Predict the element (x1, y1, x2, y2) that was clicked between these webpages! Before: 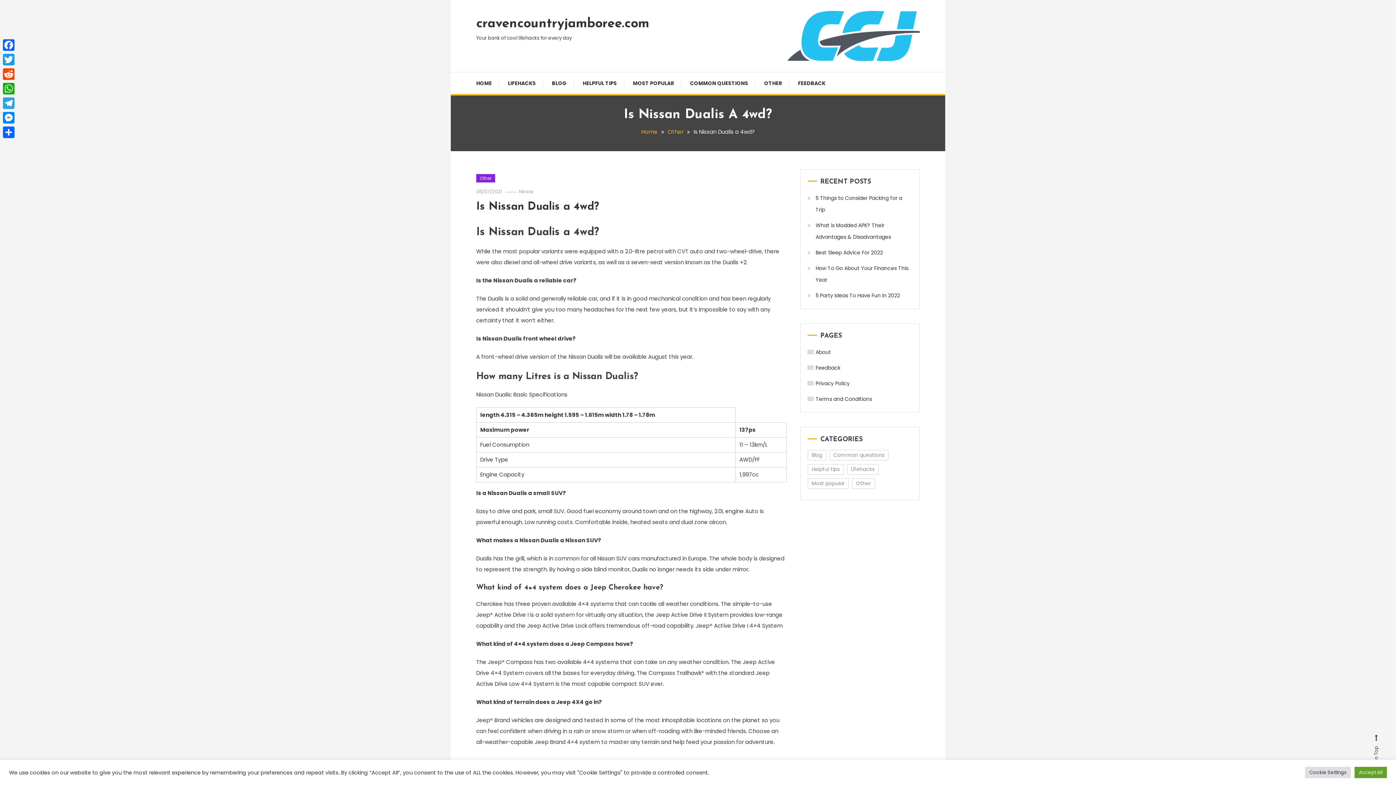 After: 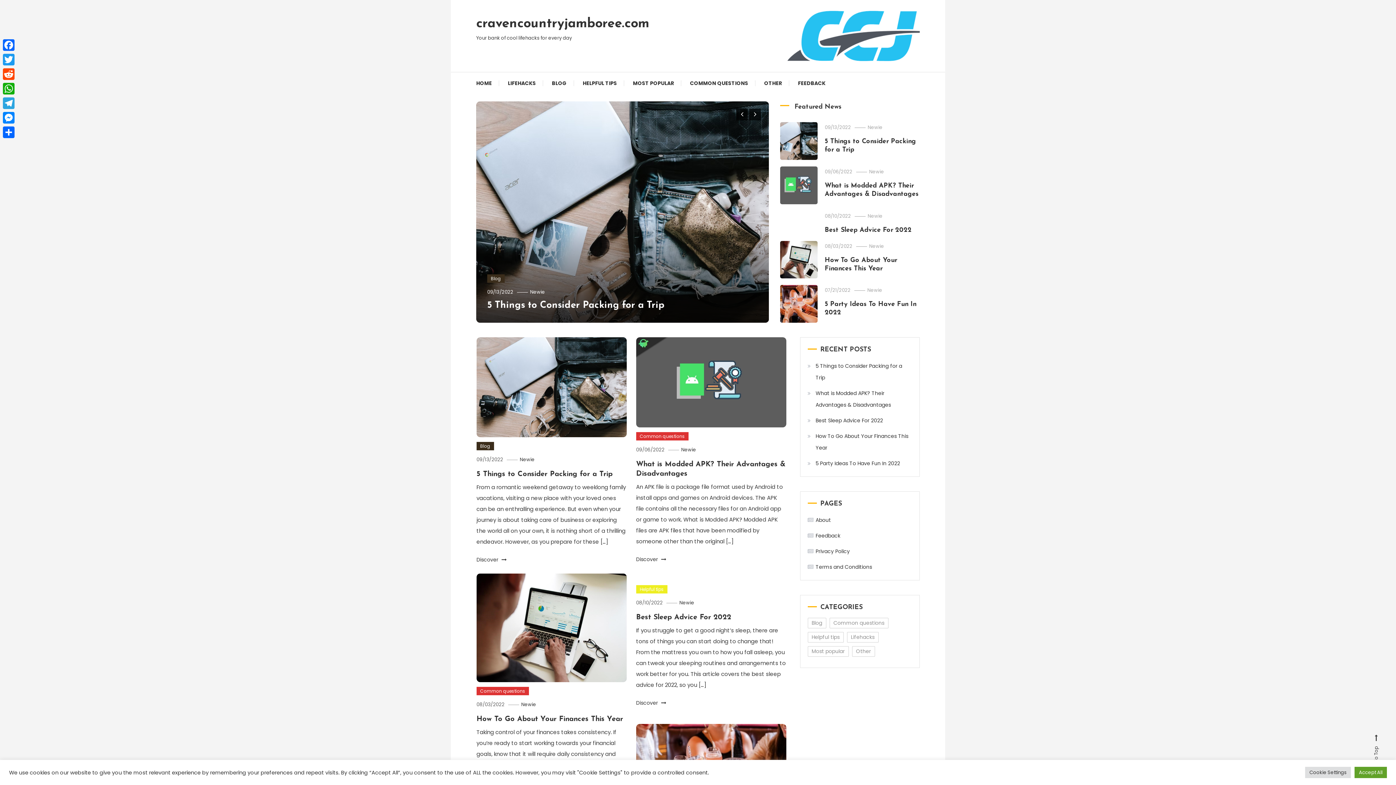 Action: bbox: (476, 17, 649, 30) label: cravencountryjamboree.com